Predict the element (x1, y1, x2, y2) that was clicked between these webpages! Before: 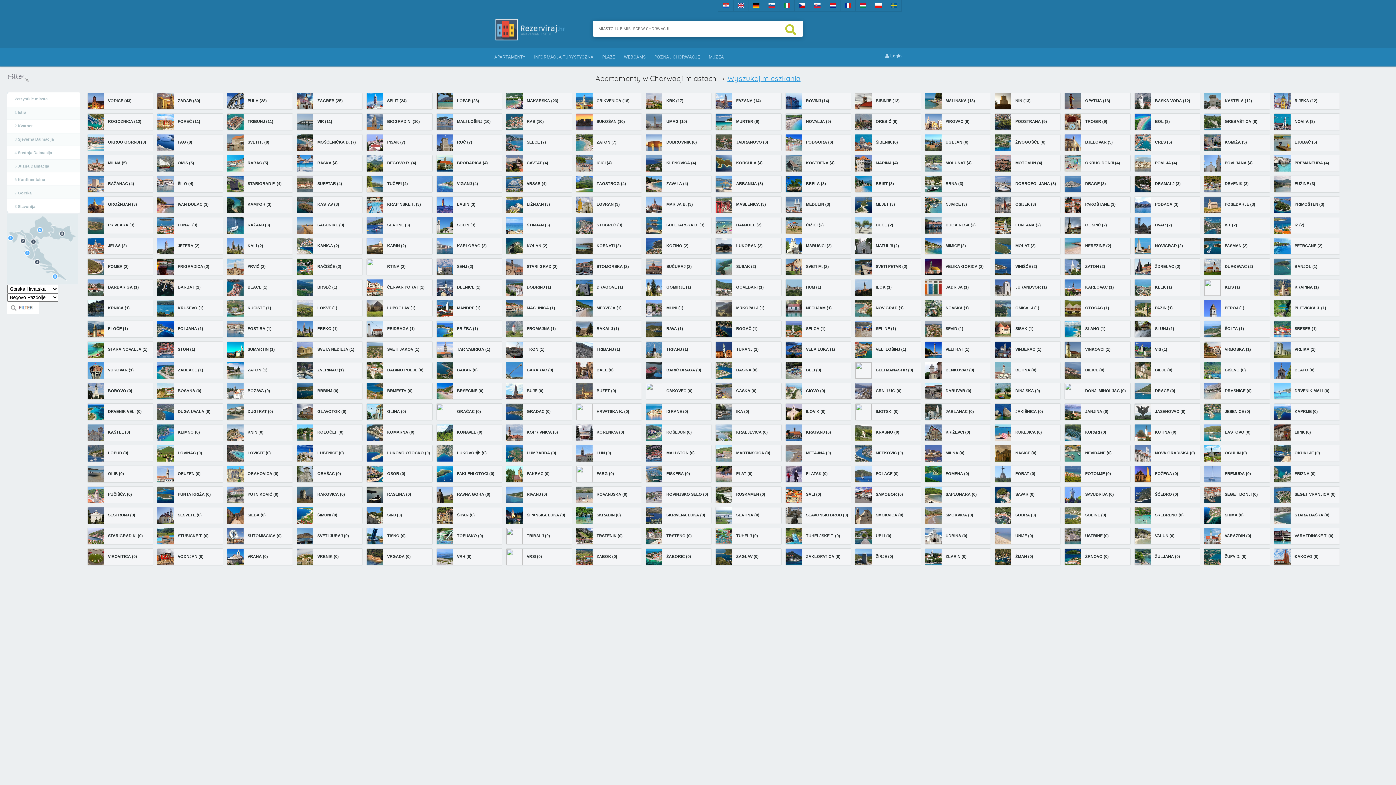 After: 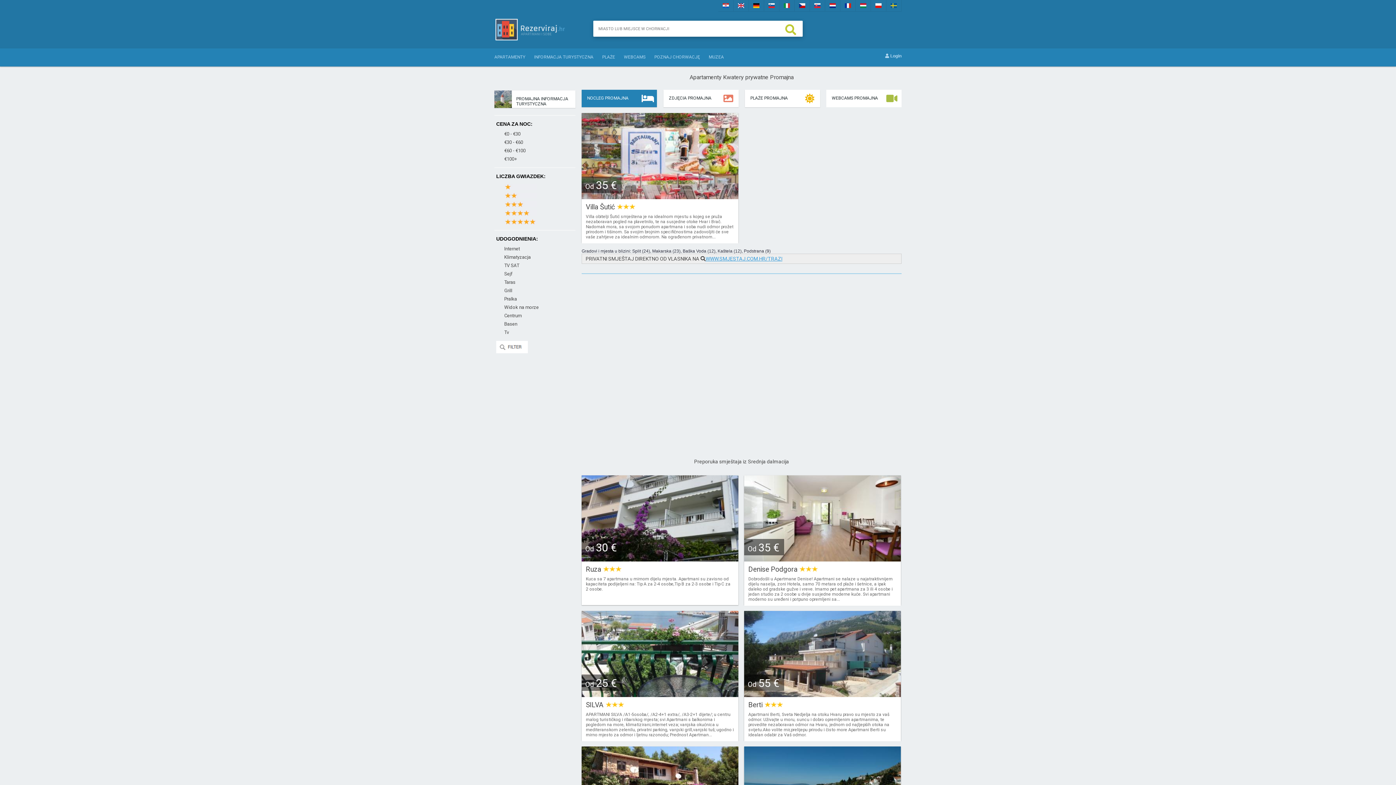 Action: bbox: (506, 332, 522, 338)